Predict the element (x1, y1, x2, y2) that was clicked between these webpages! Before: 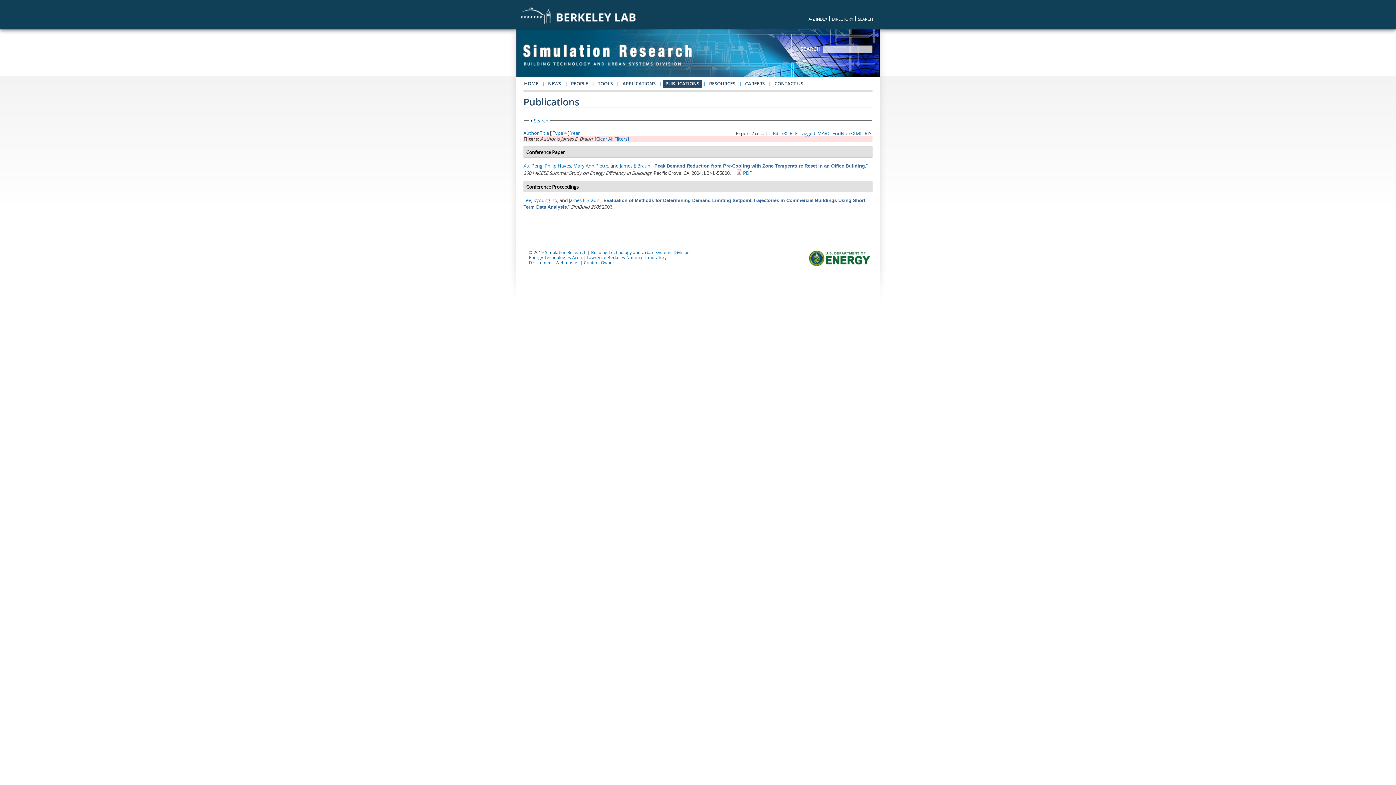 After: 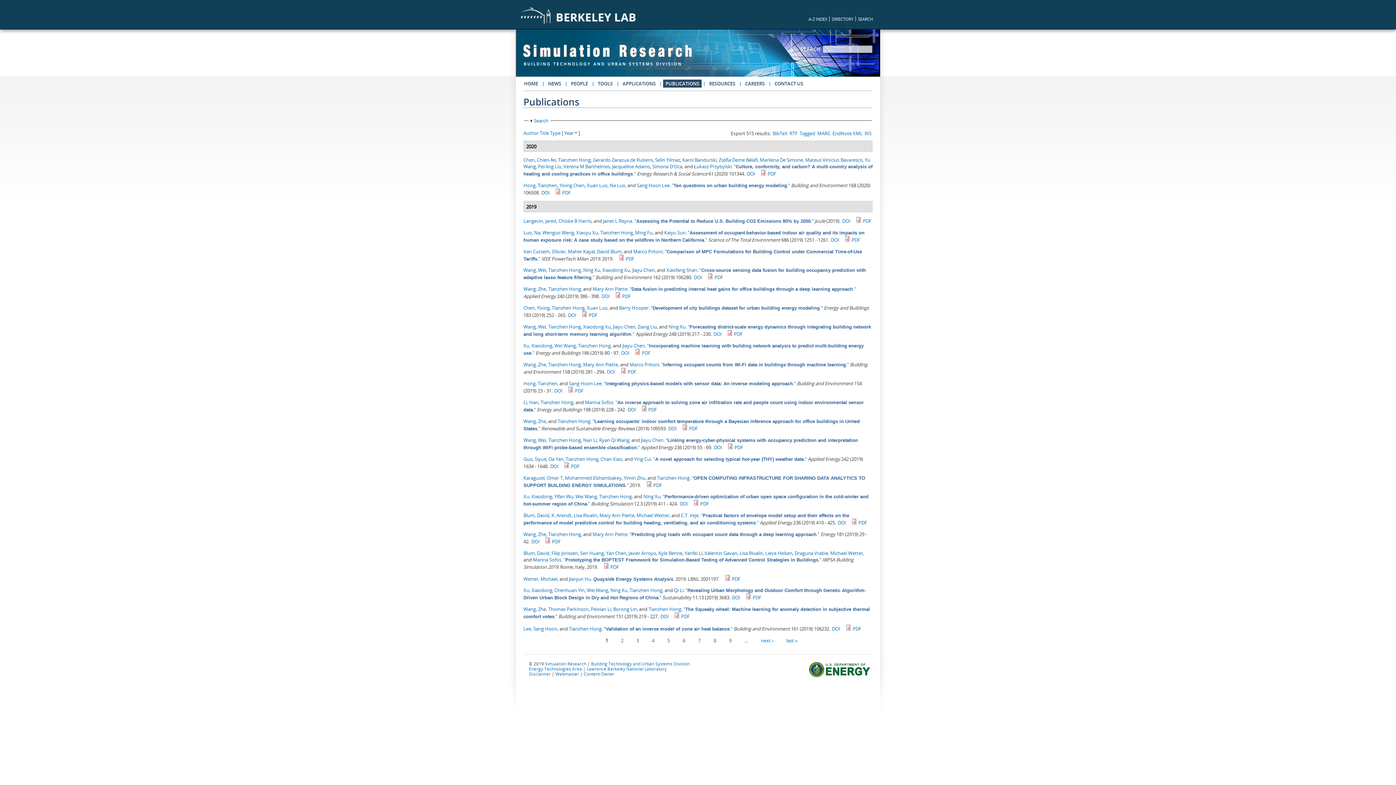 Action: bbox: (594, 135, 629, 142) label: [Clear All Filters]